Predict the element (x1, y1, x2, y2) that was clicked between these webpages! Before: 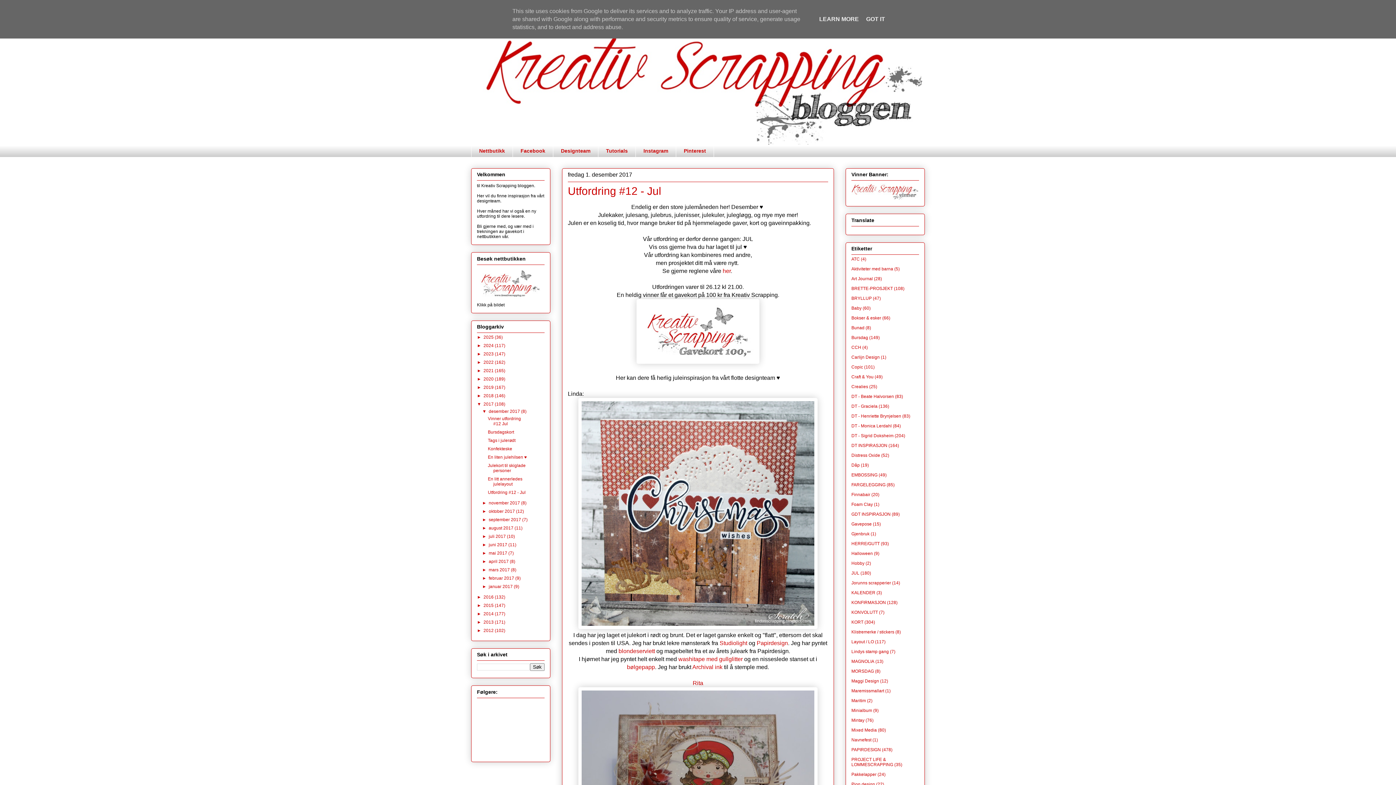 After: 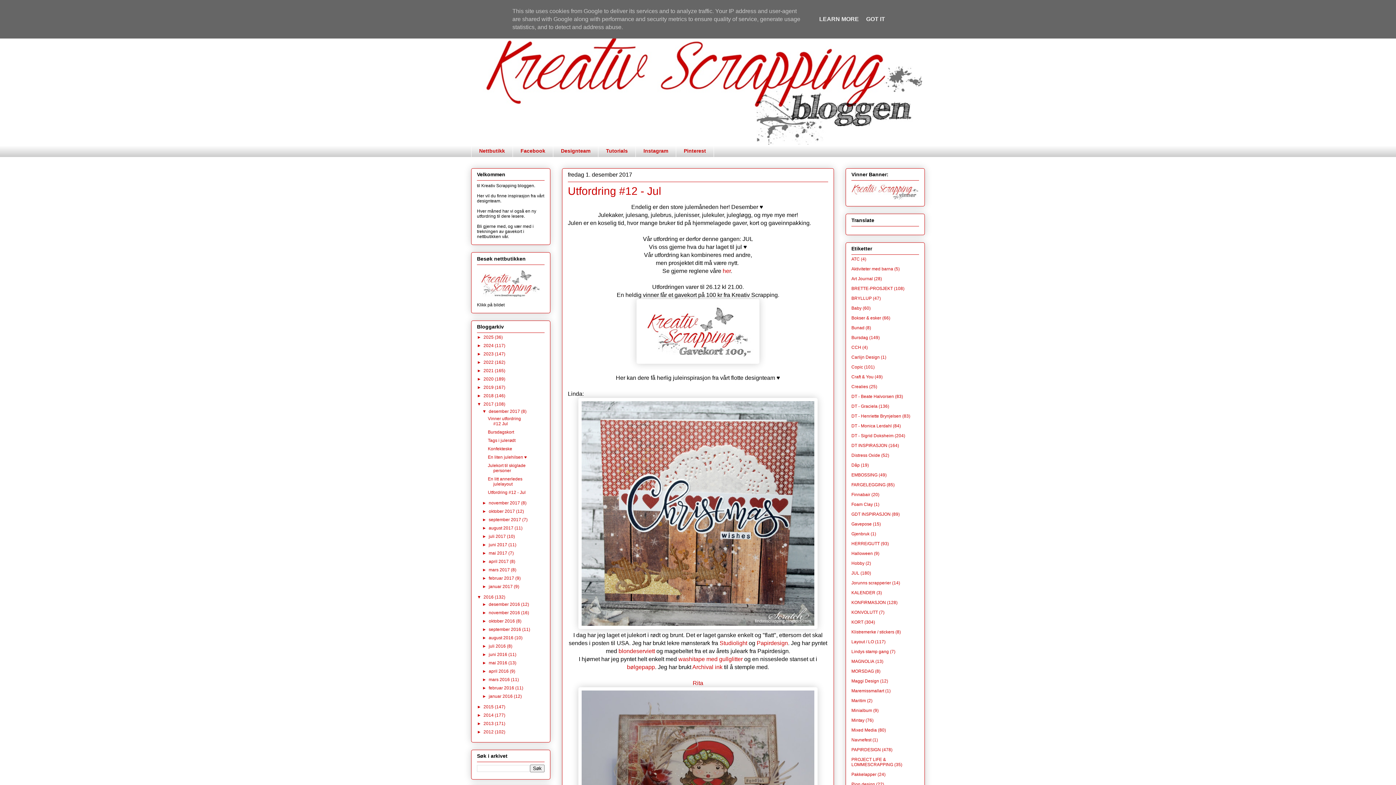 Action: label: ►   bbox: (477, 594, 483, 599)